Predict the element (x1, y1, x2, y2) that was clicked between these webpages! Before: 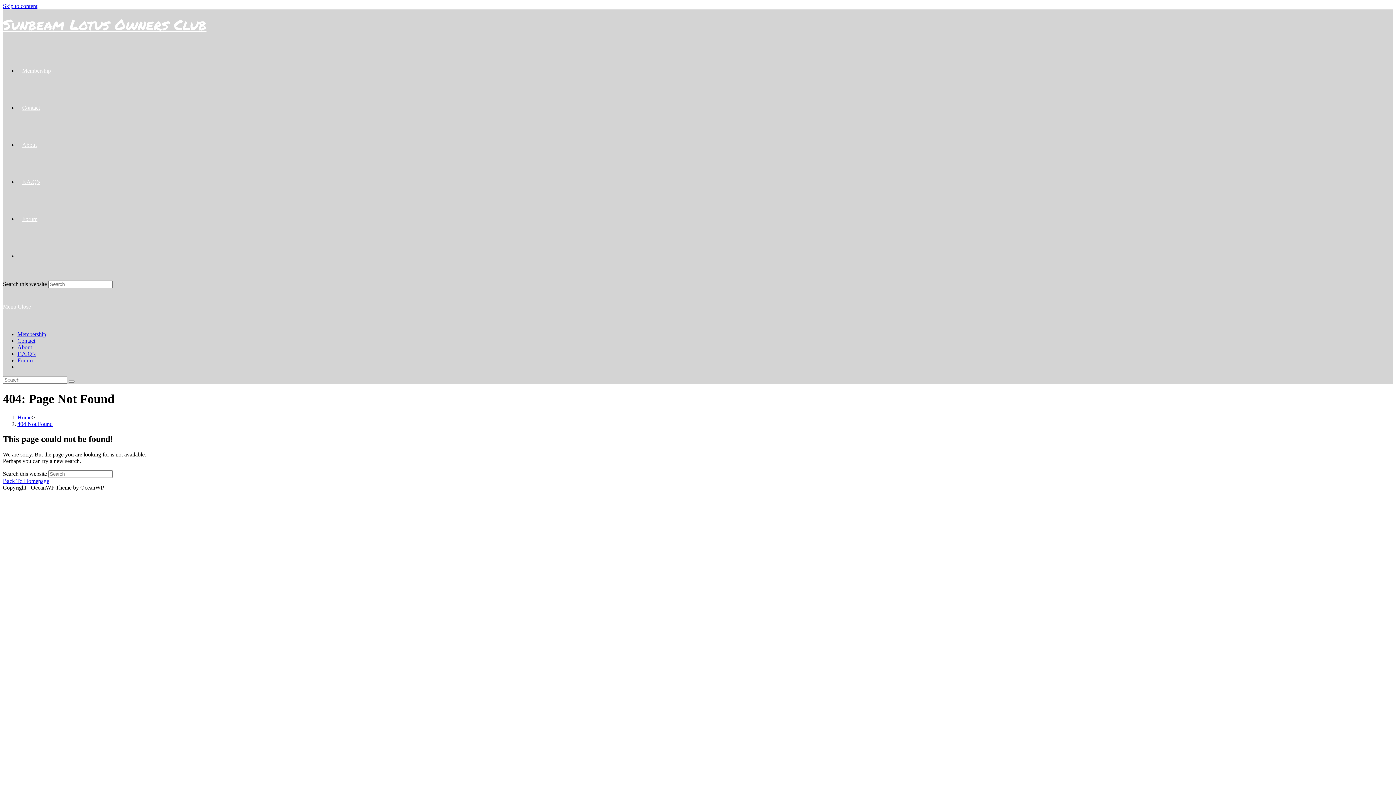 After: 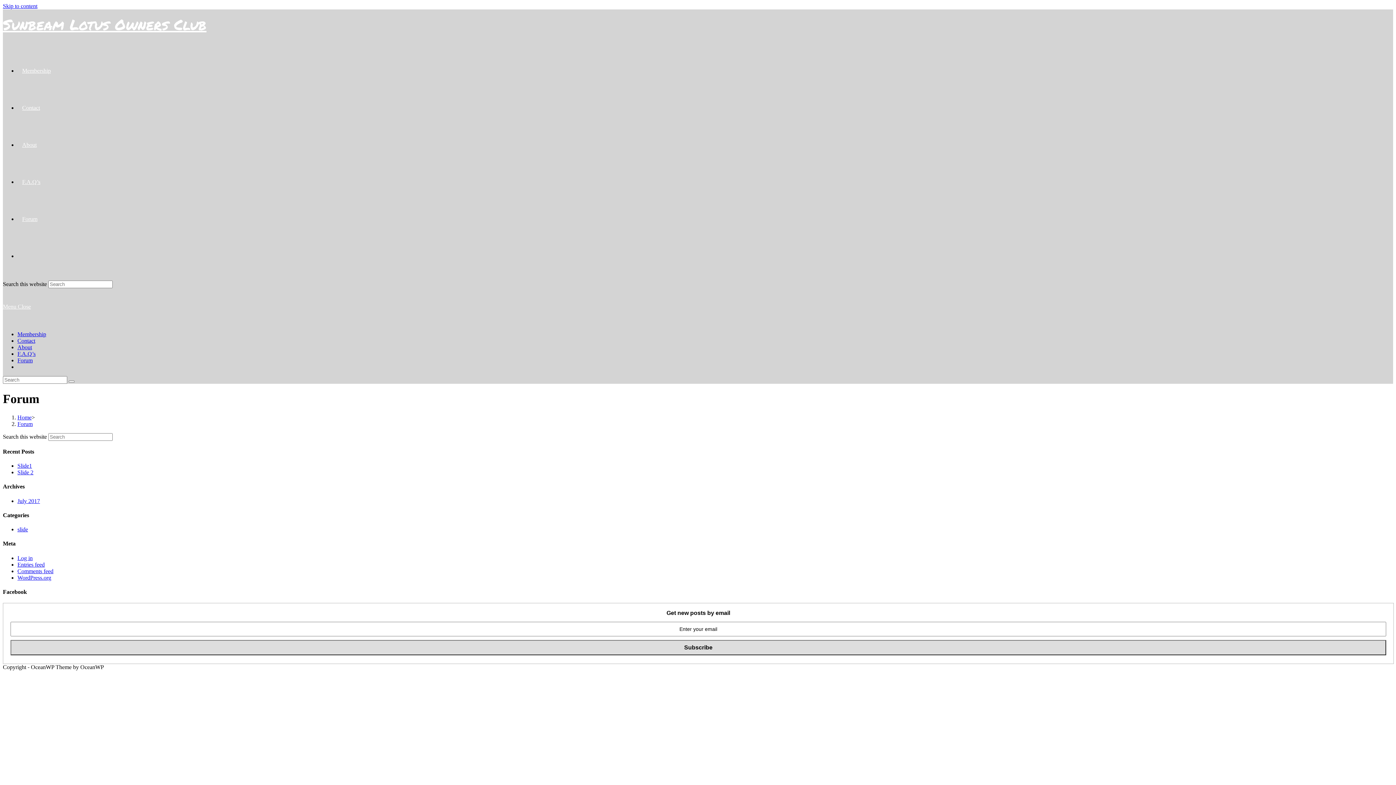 Action: bbox: (17, 357, 32, 363) label: Forum